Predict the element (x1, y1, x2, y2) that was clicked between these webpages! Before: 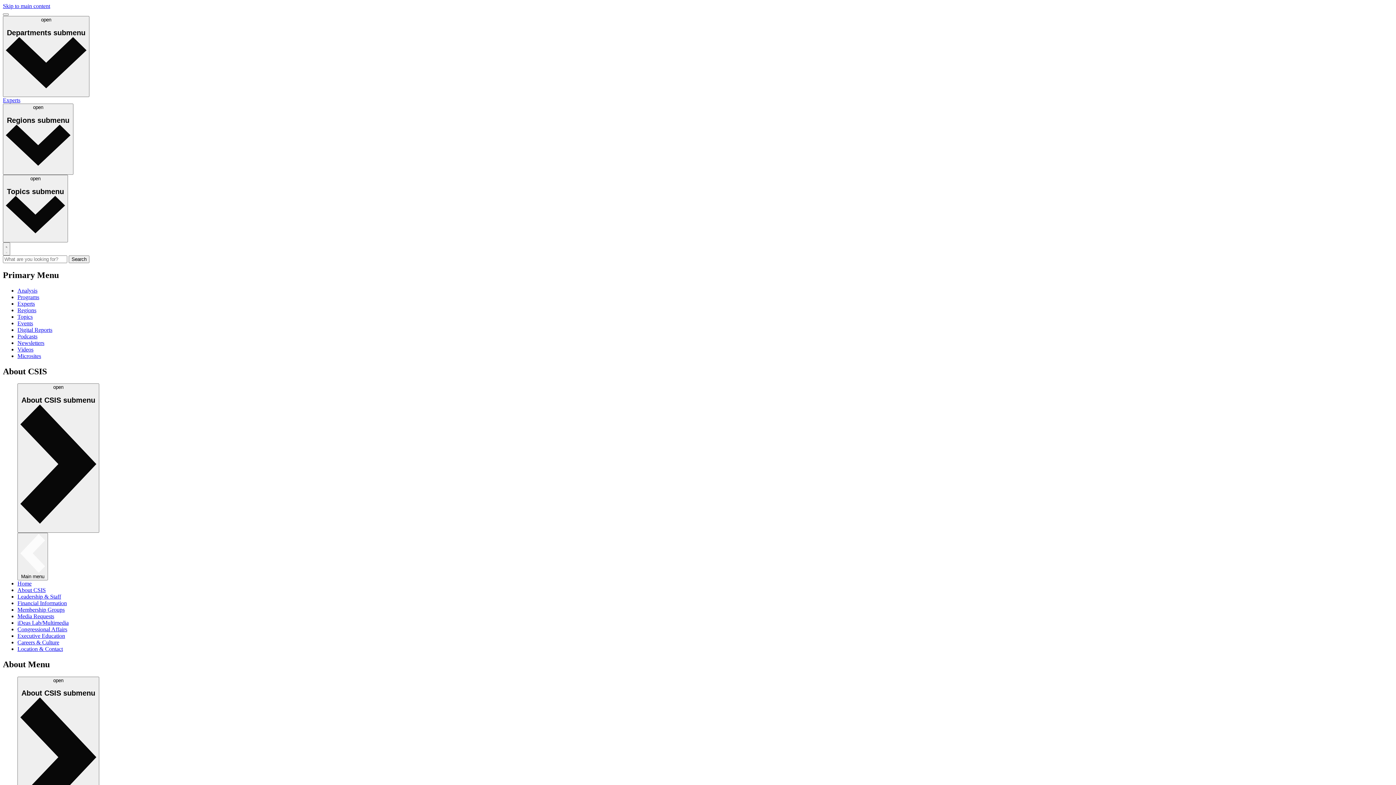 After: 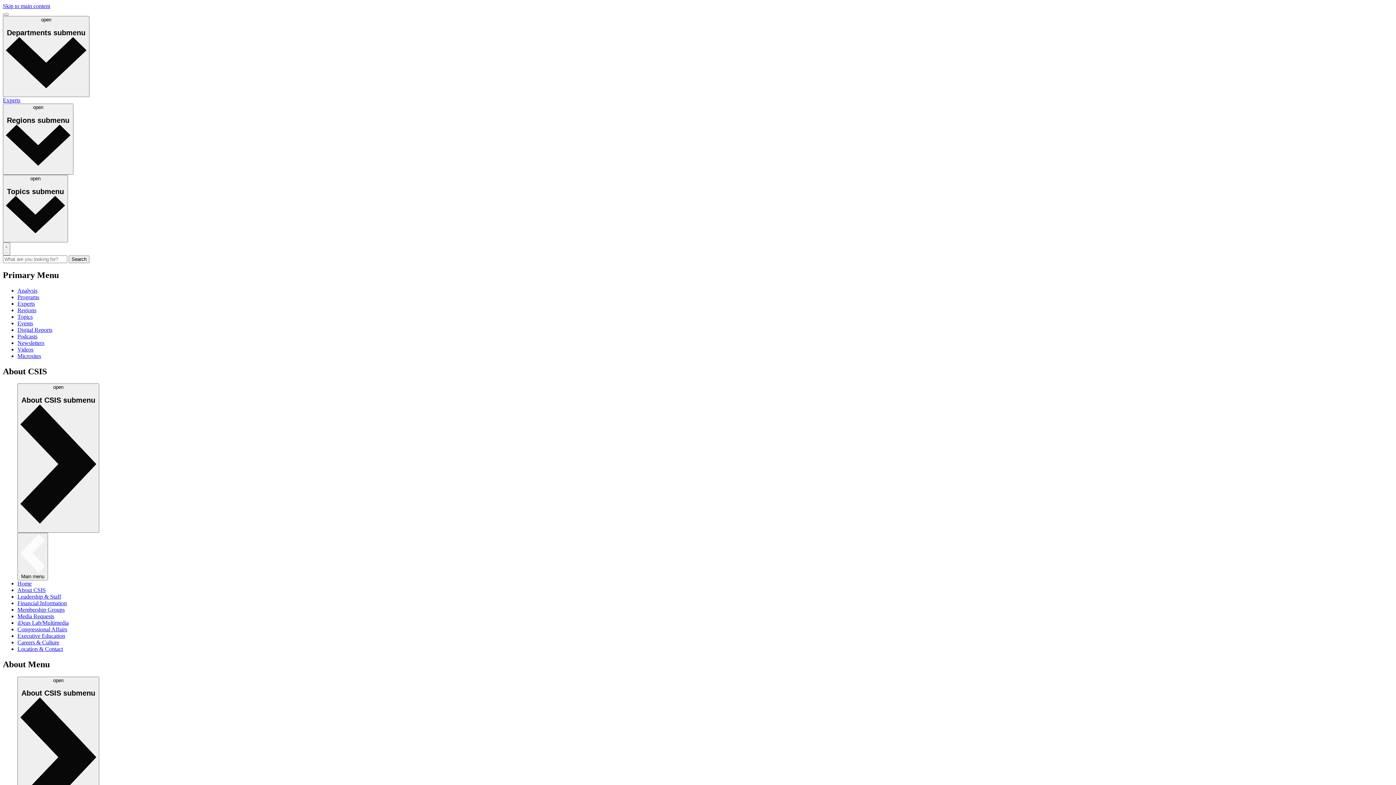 Action: label: Leadership & Staff bbox: (17, 593, 61, 599)